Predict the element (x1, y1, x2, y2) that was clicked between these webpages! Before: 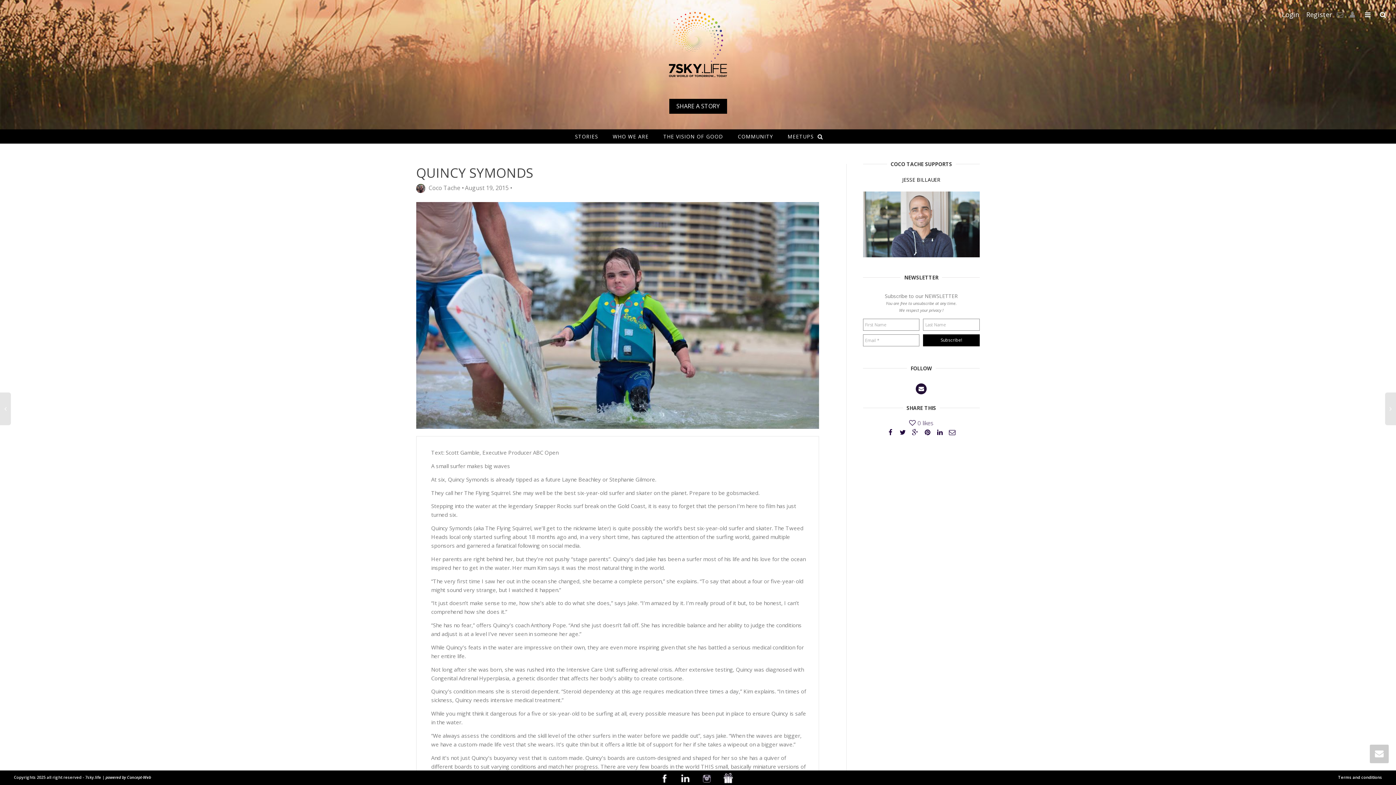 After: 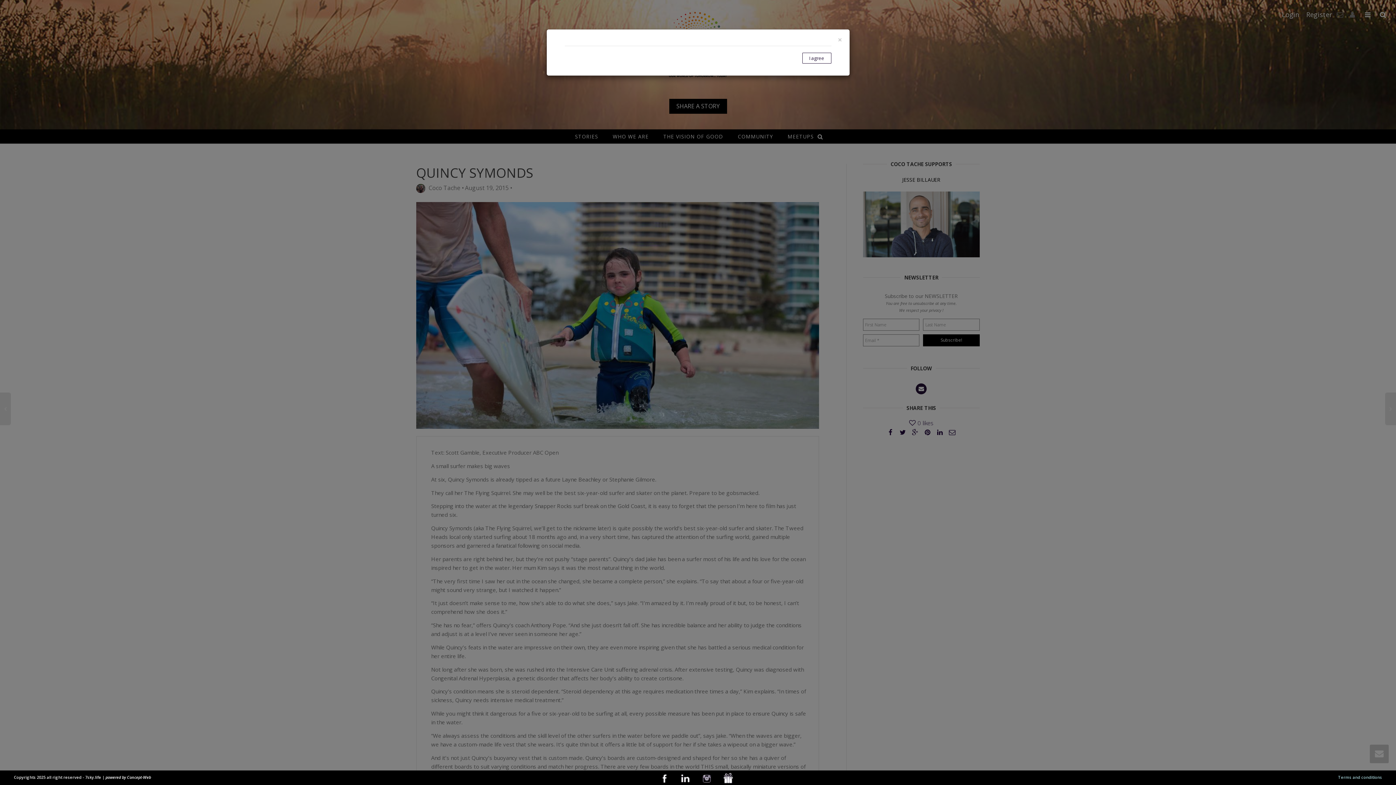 Action: label: Terms and conditions bbox: (1338, 775, 1382, 780)